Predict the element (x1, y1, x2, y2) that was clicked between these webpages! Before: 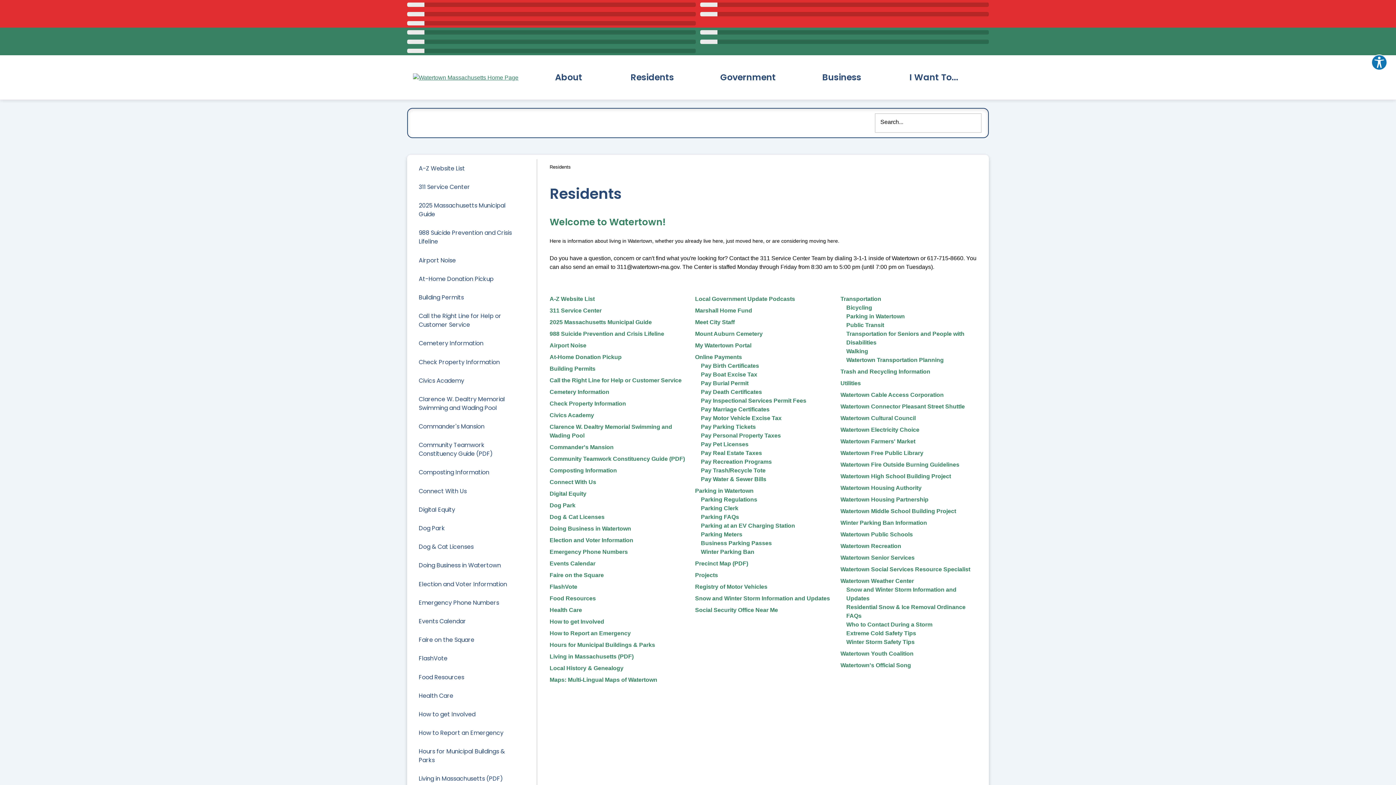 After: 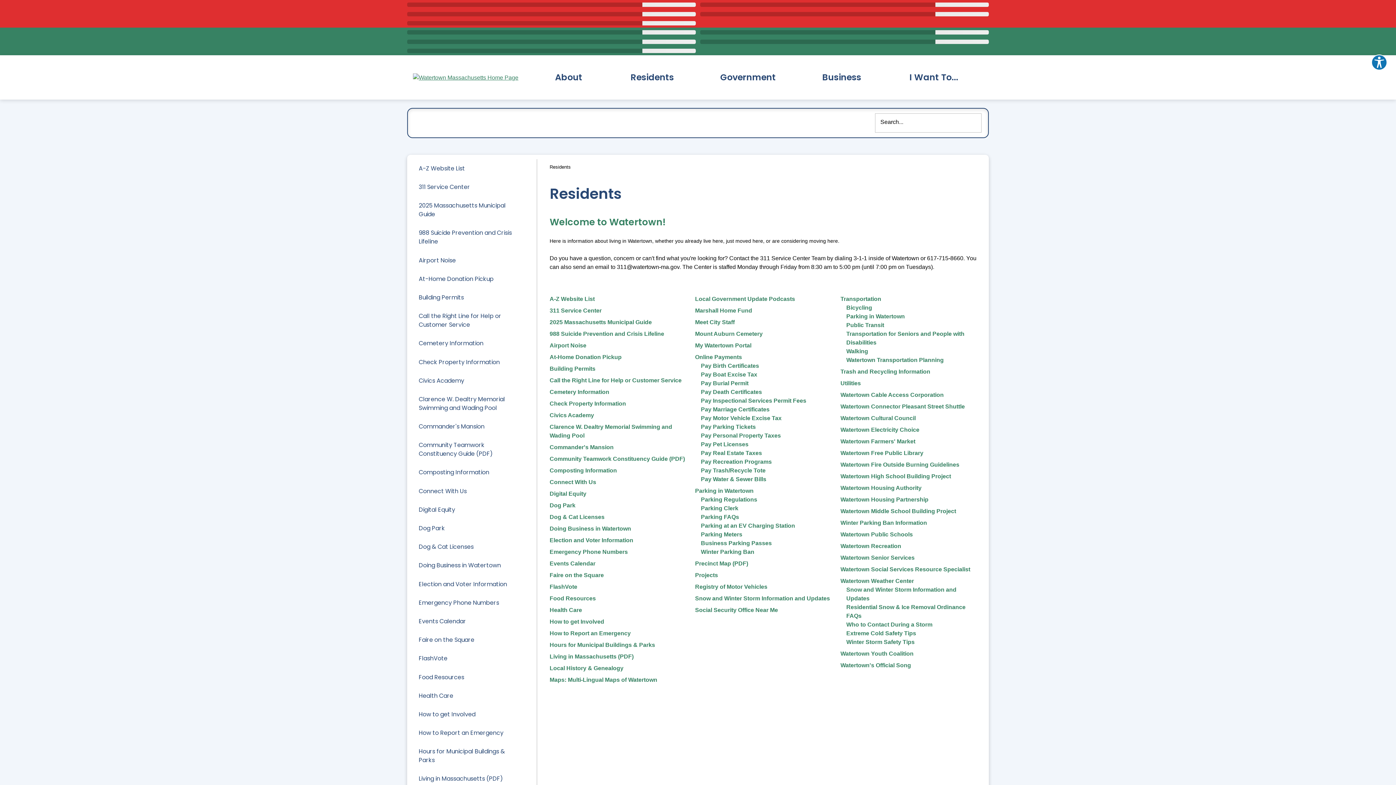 Action: label: How to Report an Emergency bbox: (549, 555, 630, 562)